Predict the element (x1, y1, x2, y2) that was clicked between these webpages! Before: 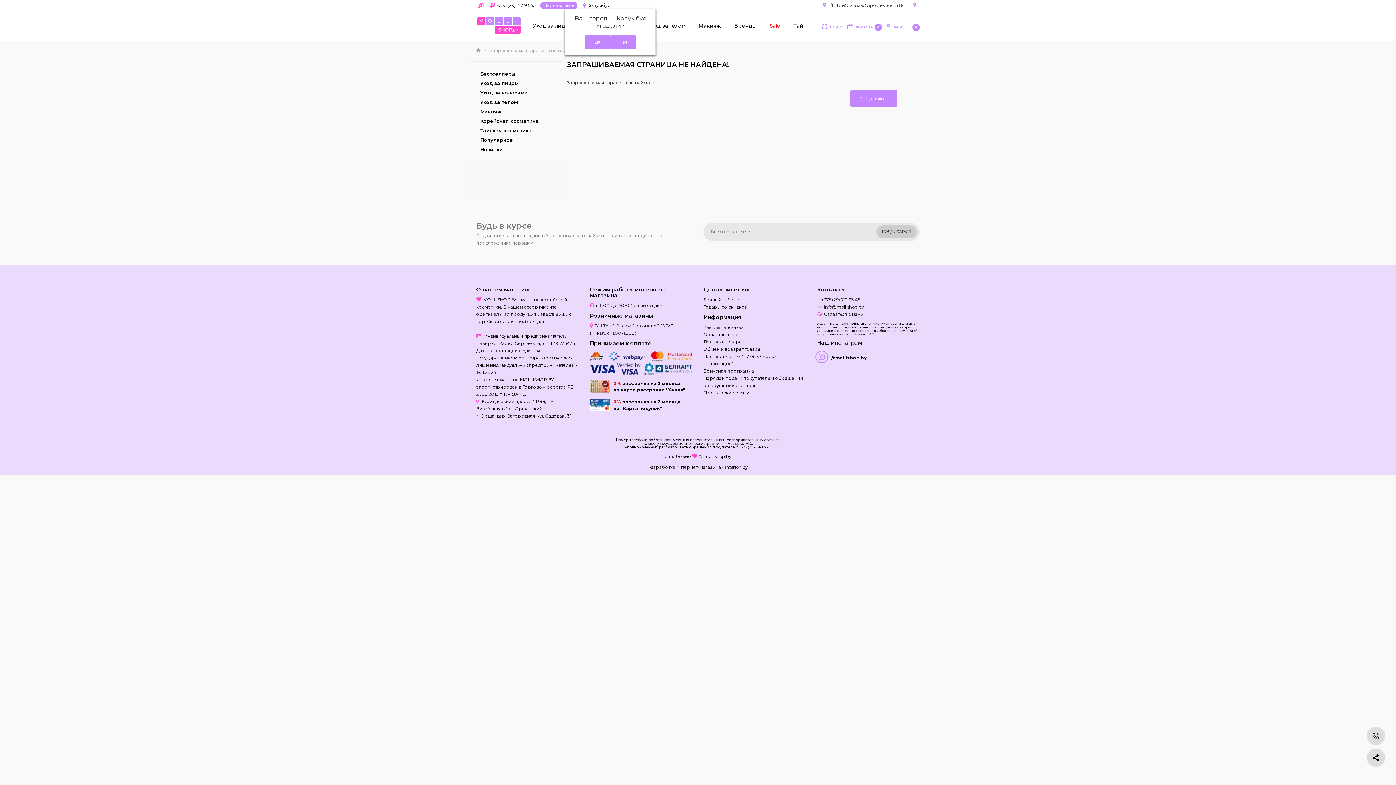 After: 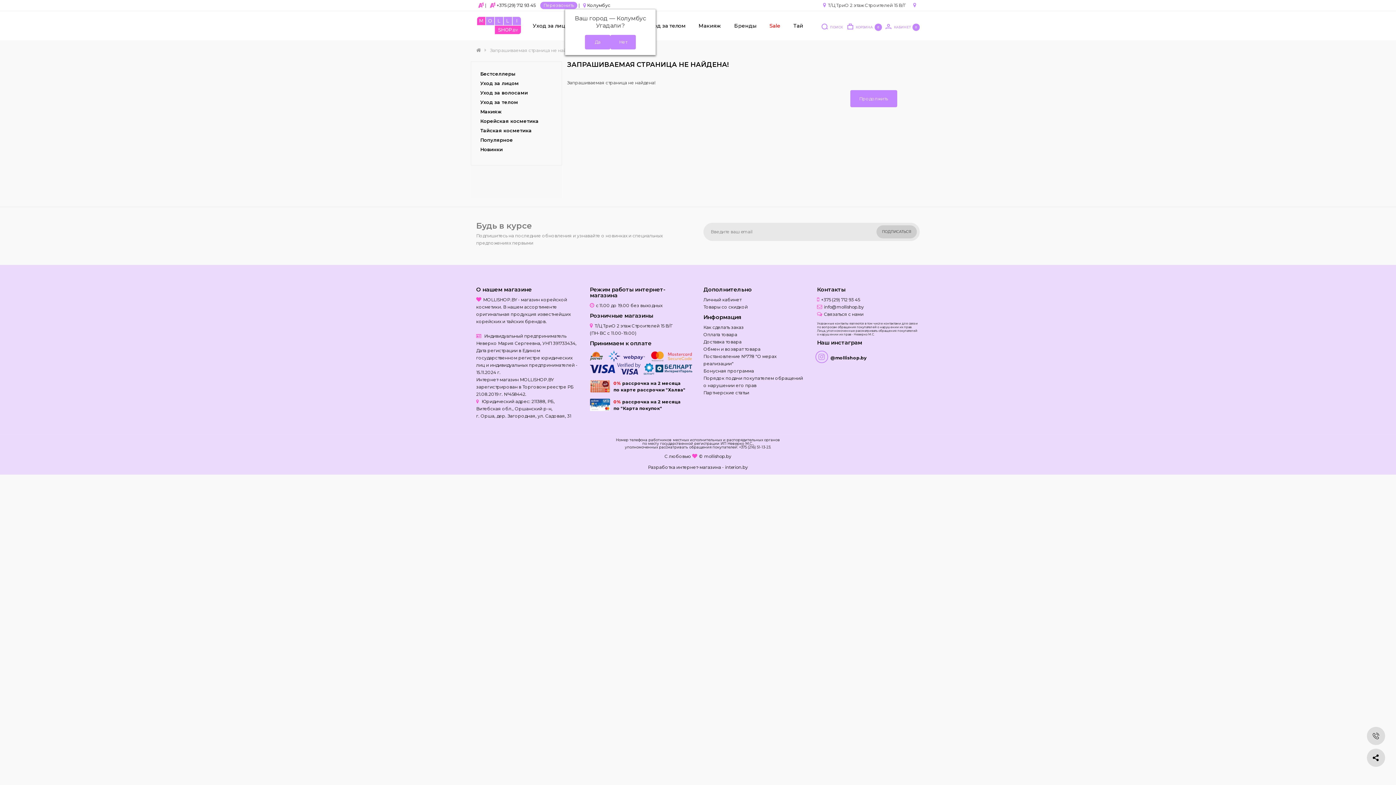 Action: label: +375 (29) 712 93 45 bbox: (496, 2, 535, 8)